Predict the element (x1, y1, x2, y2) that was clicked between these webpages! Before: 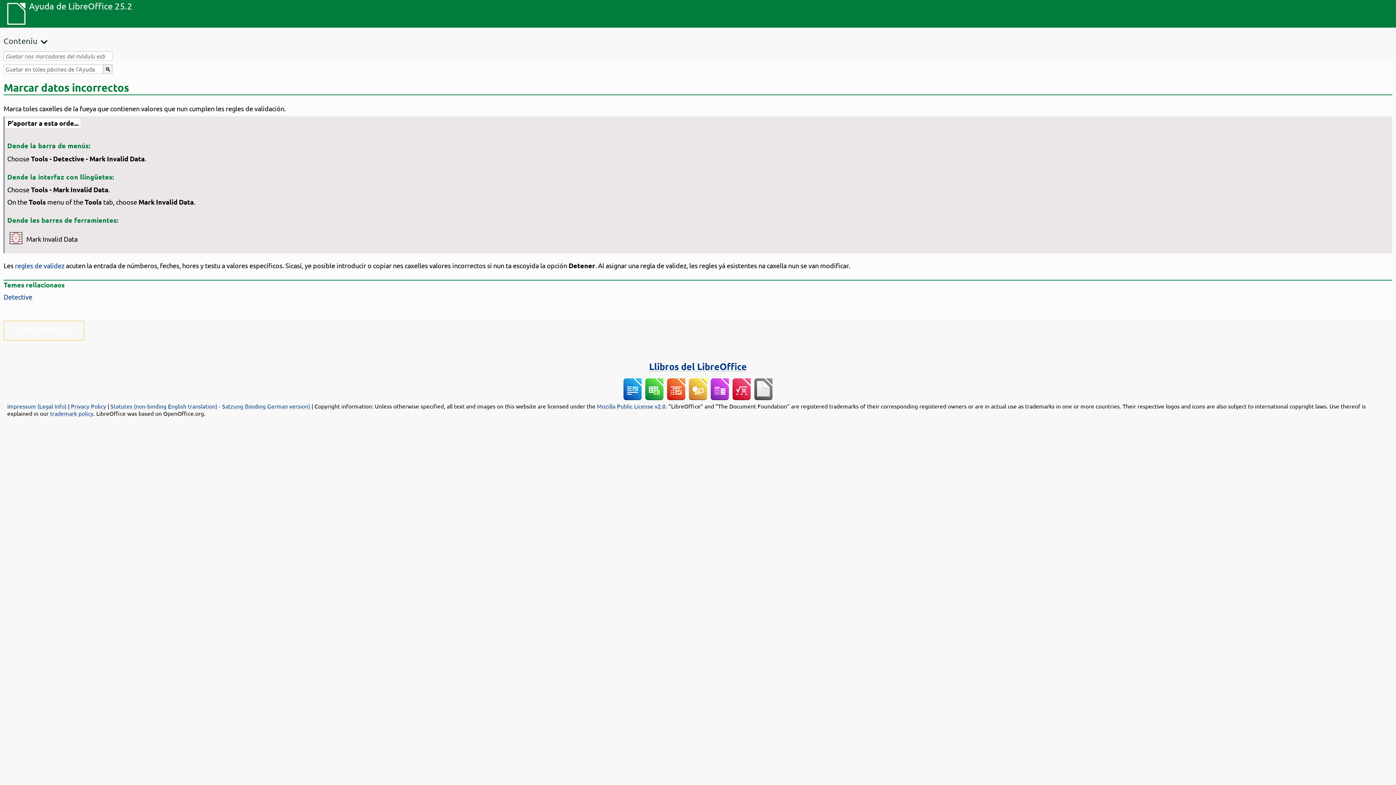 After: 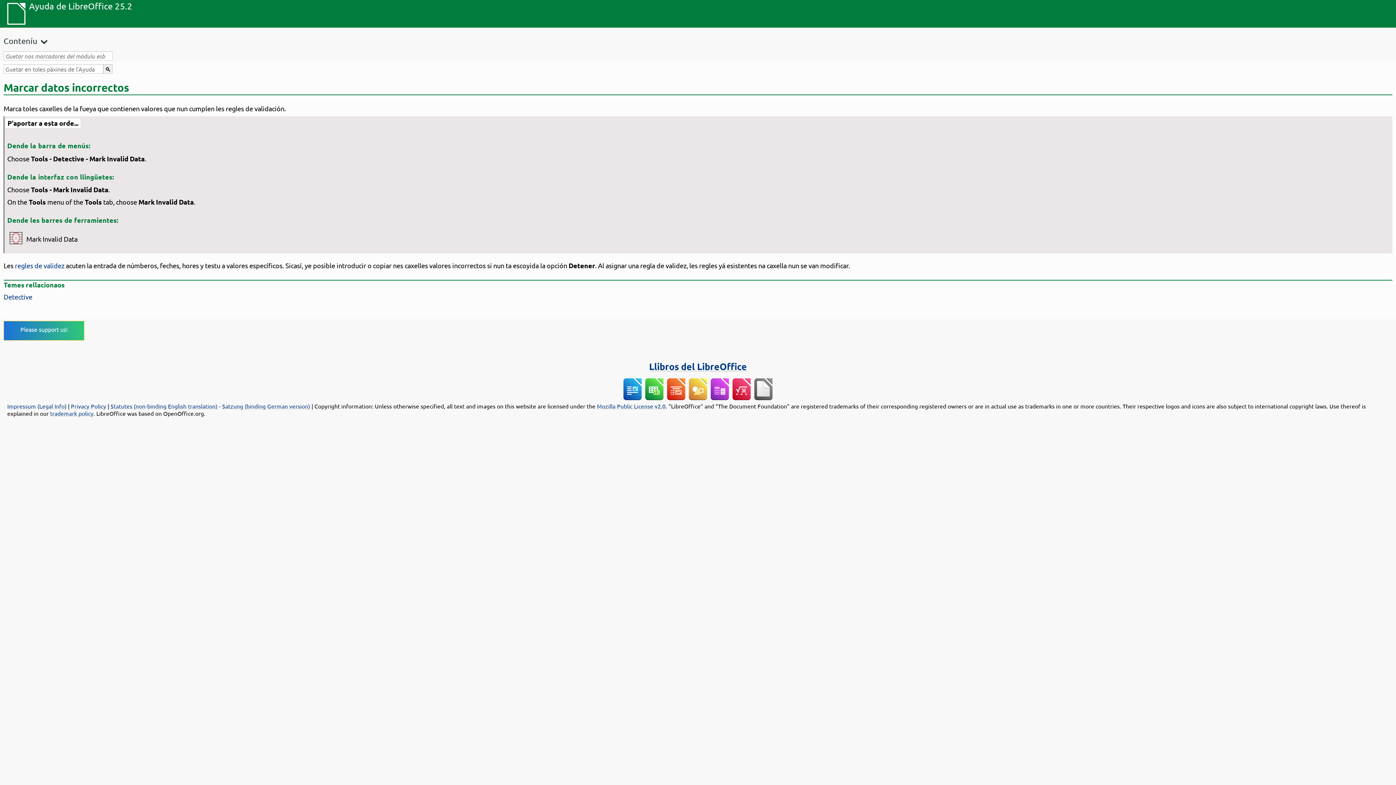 Action: label: Please support us! bbox: (20, 325, 67, 332)